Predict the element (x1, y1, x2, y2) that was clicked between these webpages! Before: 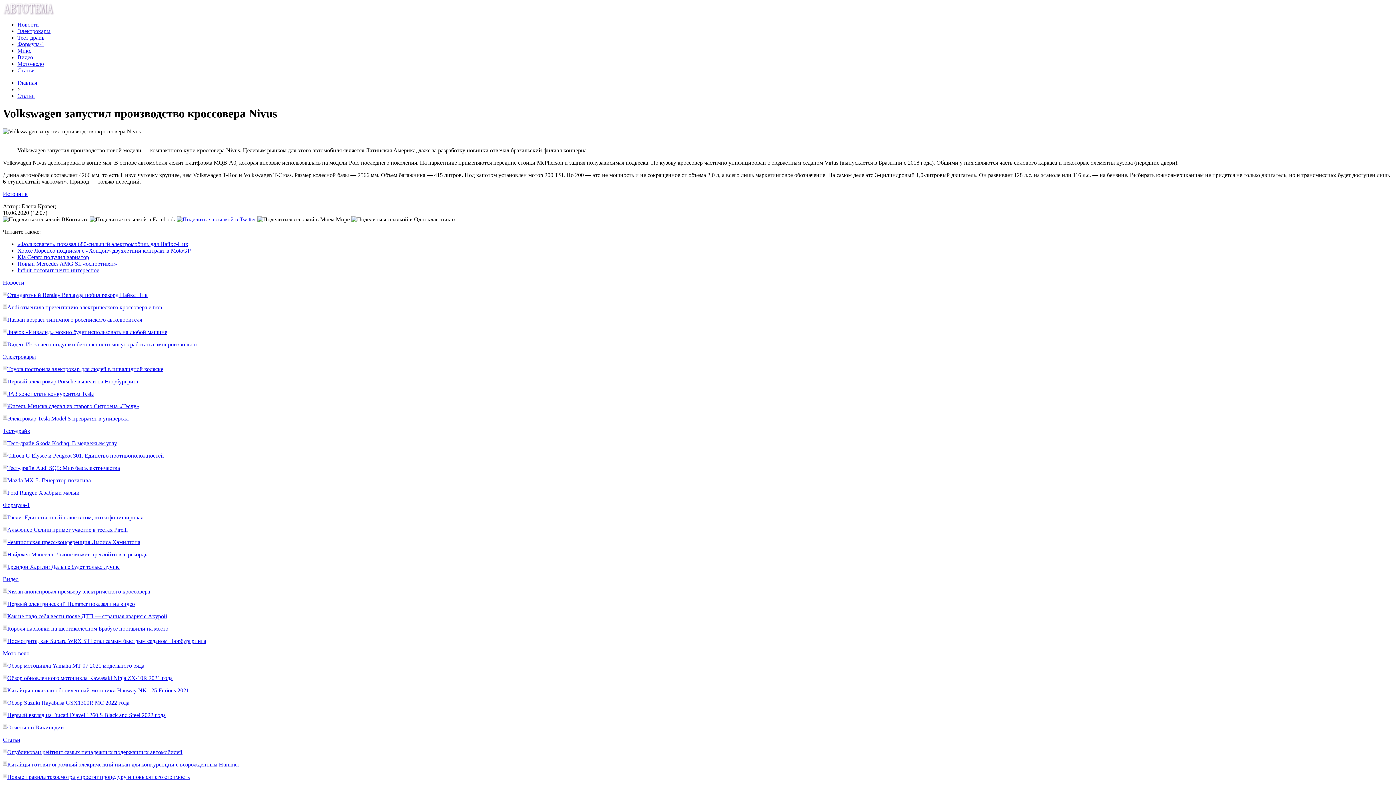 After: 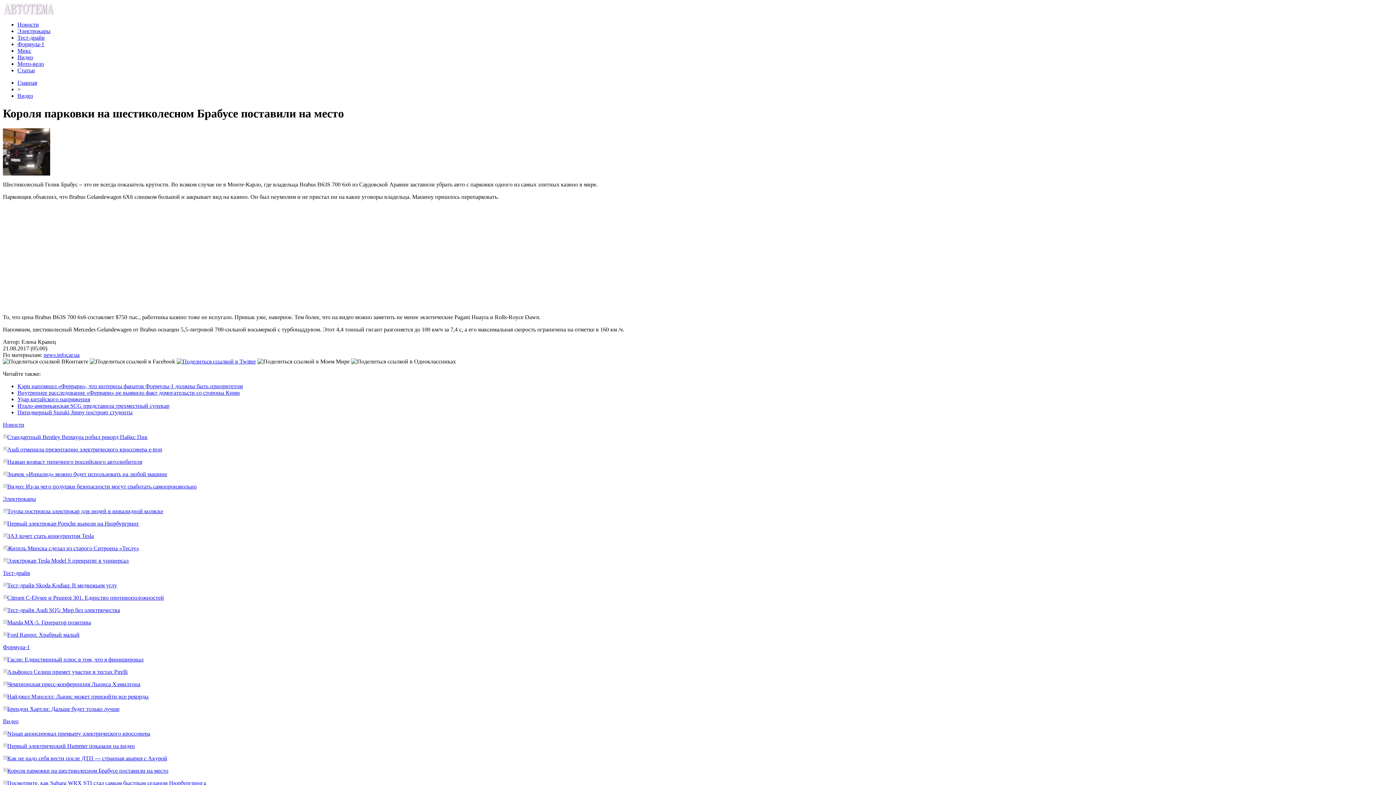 Action: label: Короля парковки на шестиколесном Брабусе поставили на место bbox: (7, 625, 168, 631)